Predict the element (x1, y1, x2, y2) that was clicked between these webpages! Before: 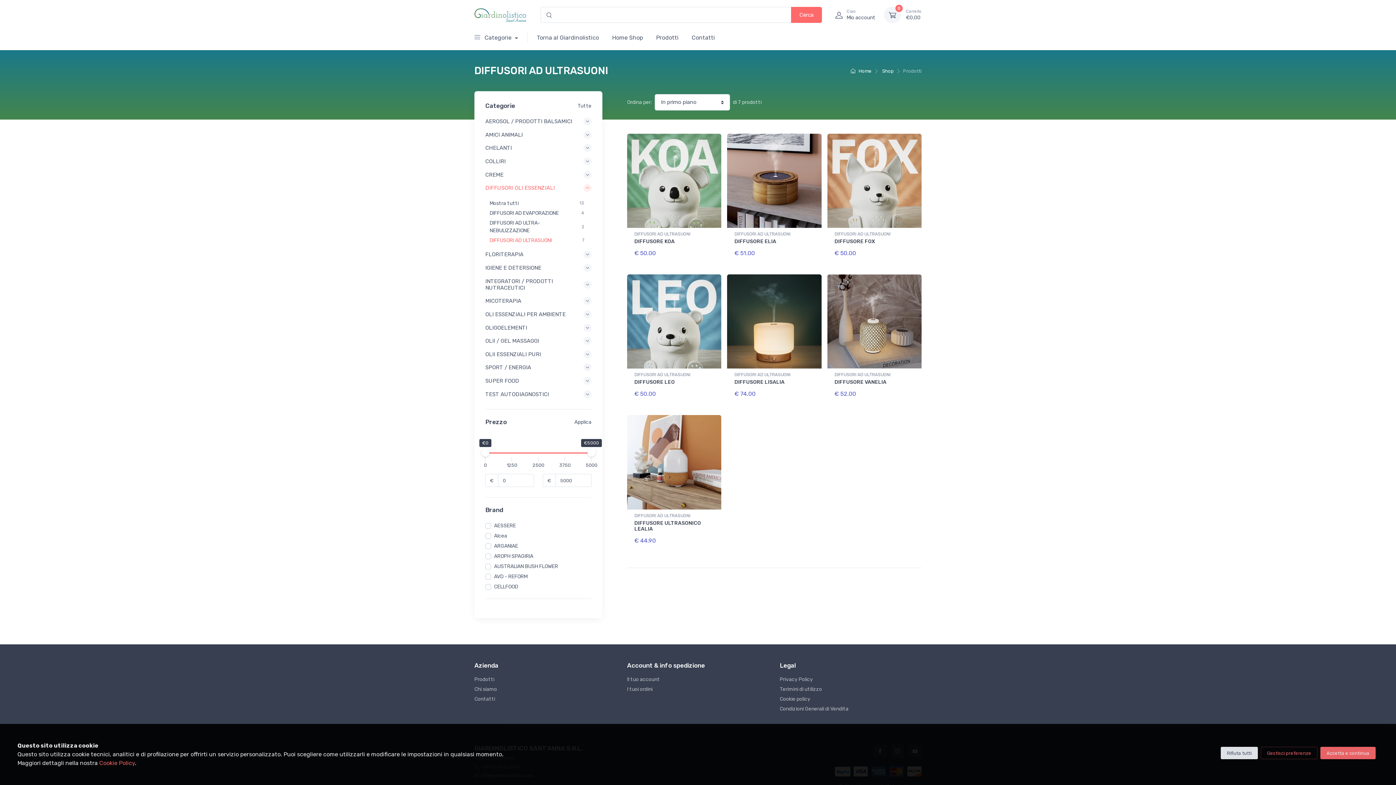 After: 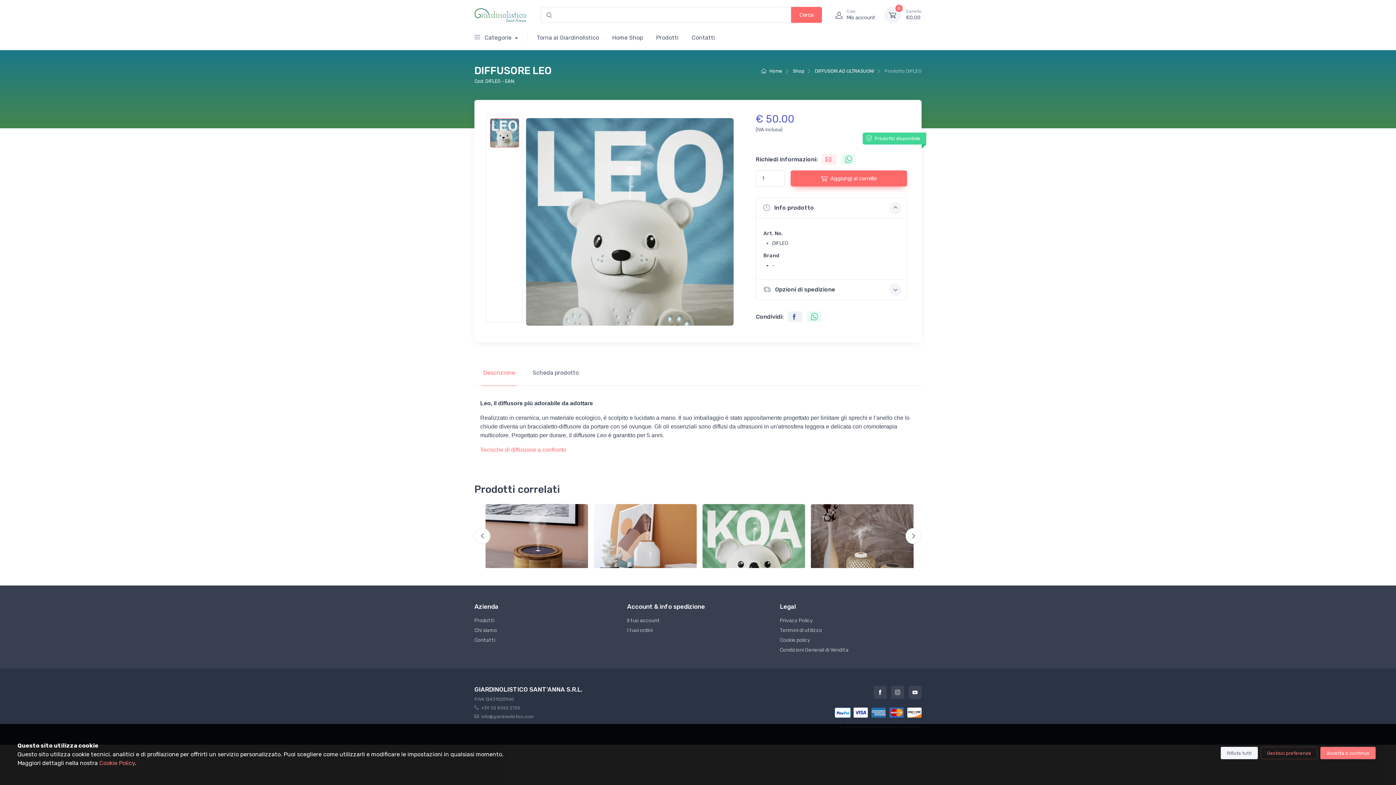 Action: label: DIFFUSORE LEO bbox: (634, 379, 674, 385)